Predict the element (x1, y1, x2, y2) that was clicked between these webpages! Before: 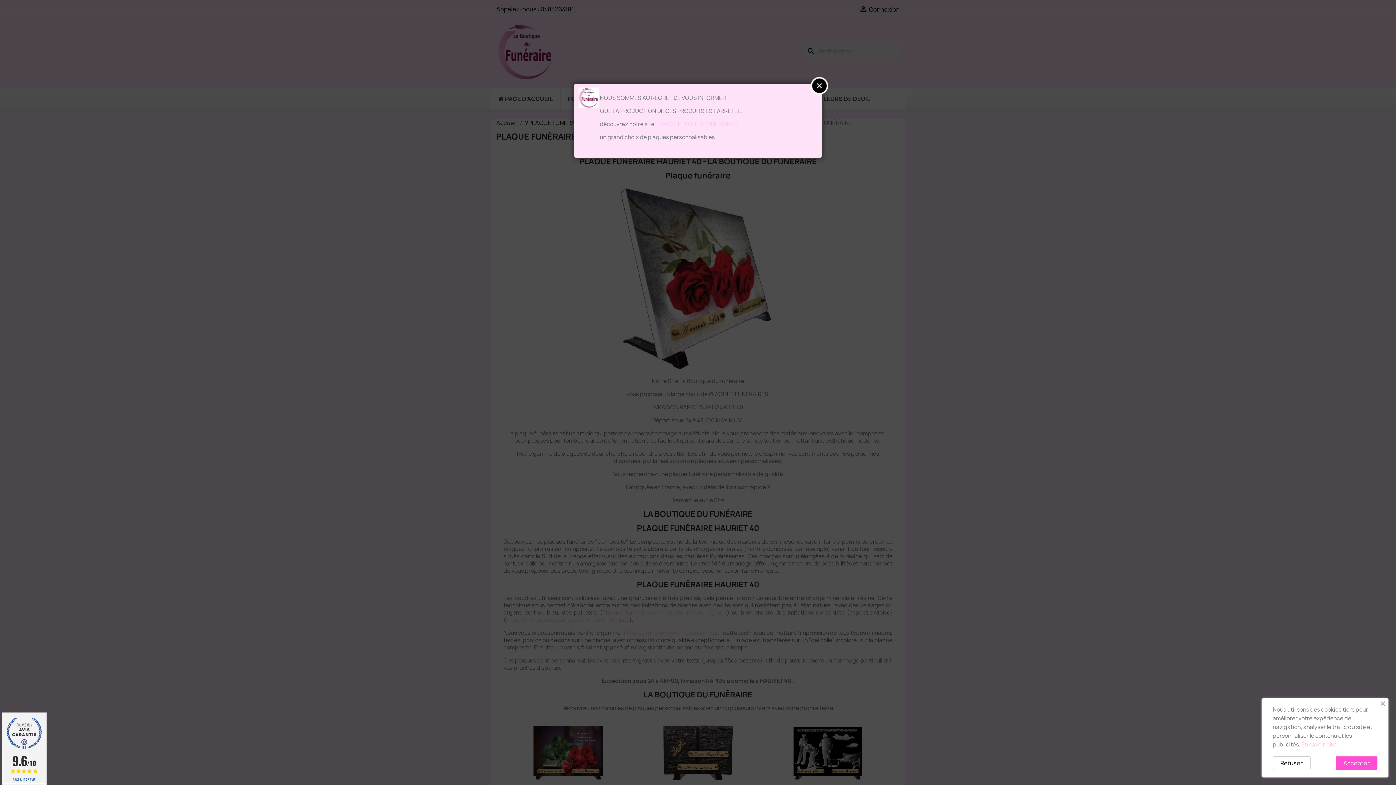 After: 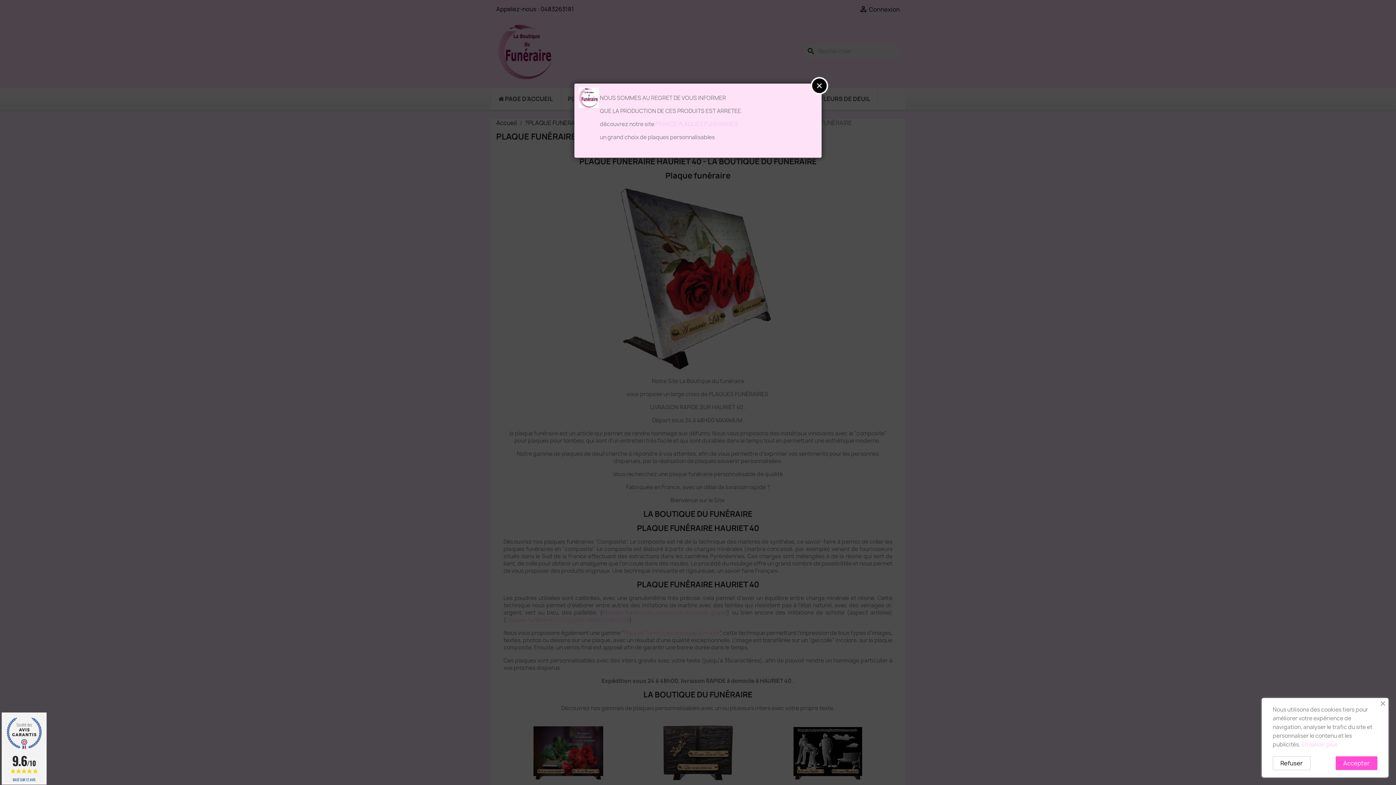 Action: bbox: (1301, 741, 1337, 748) label: En savoir plus